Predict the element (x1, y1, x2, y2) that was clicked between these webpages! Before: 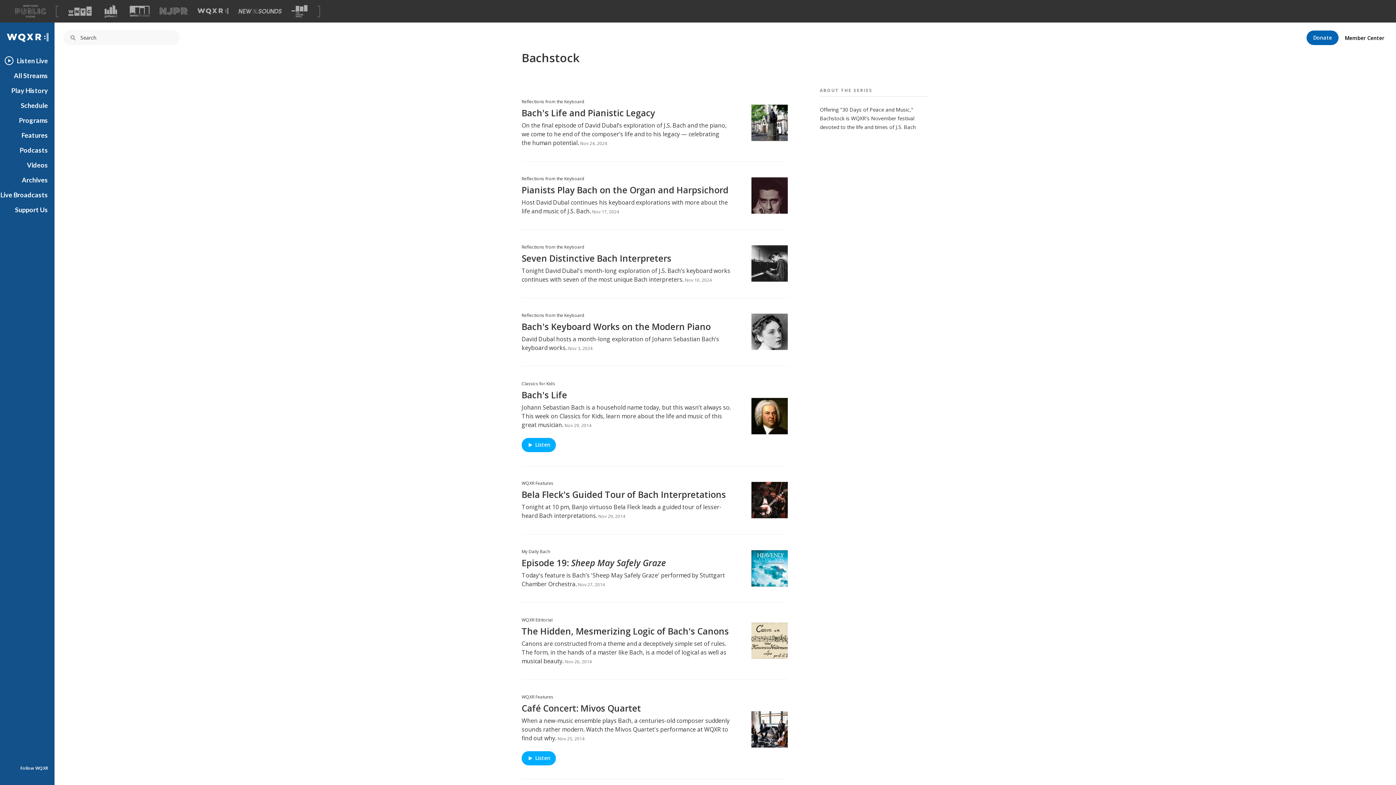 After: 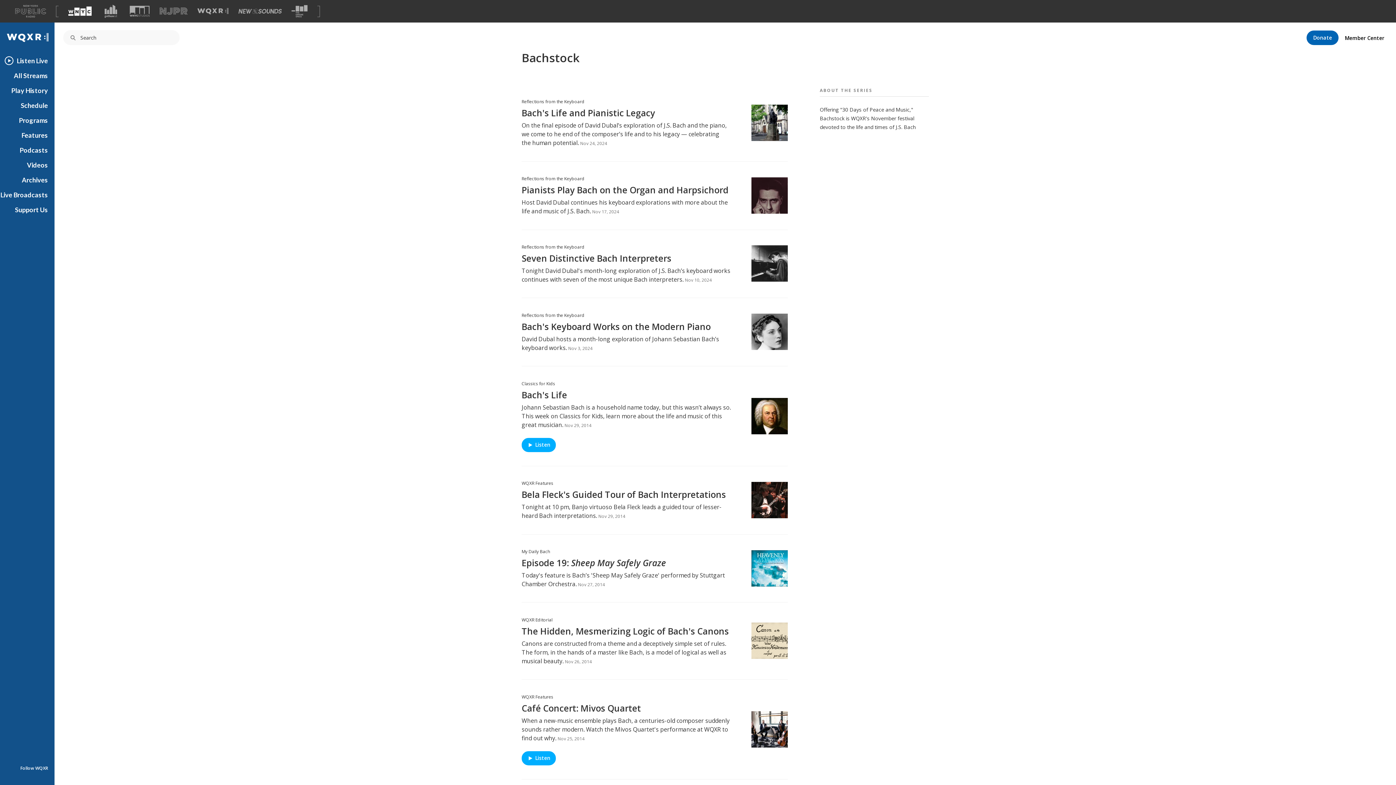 Action: label: Visit WNYC (Opens in new window) bbox: (68, 6, 91, 16)